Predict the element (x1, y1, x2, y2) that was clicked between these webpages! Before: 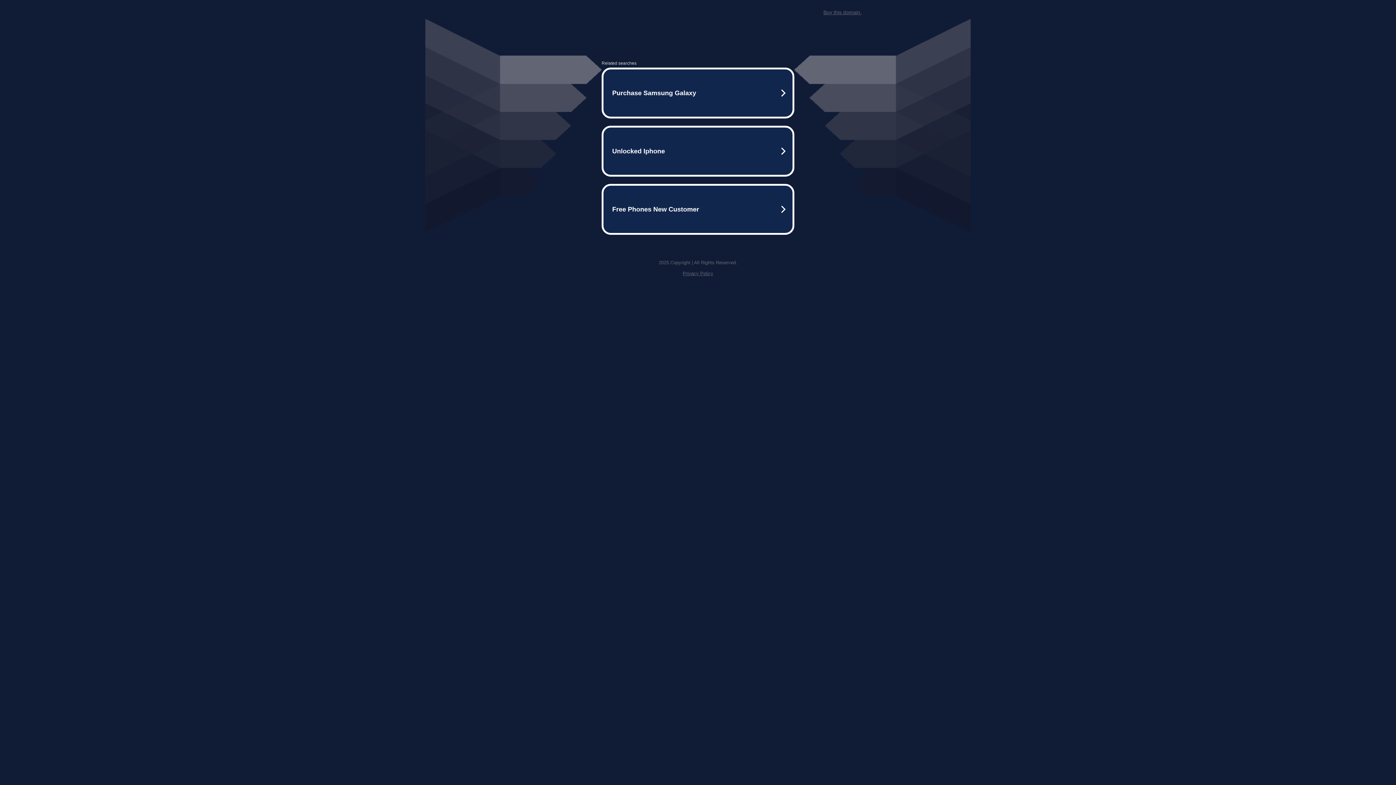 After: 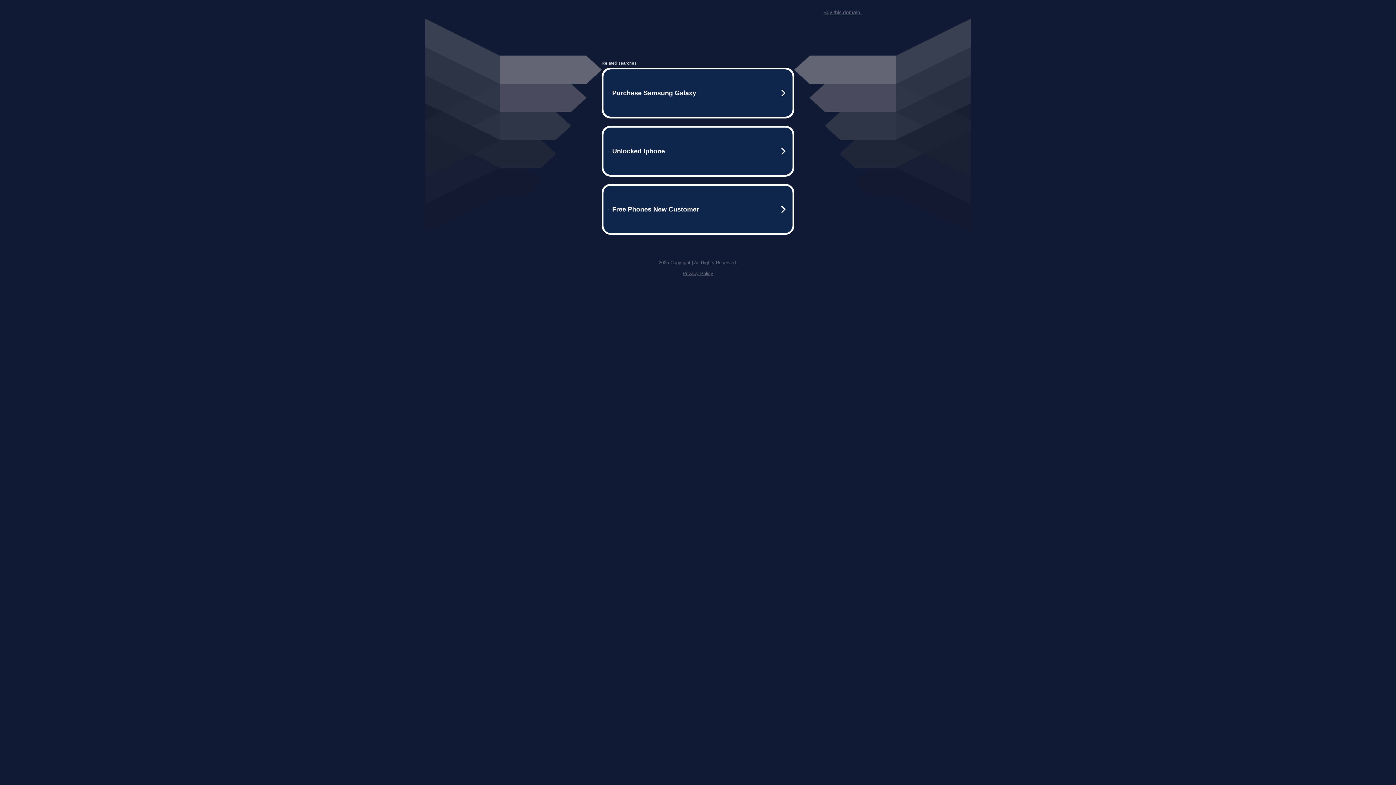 Action: bbox: (682, 270, 713, 276) label: Privacy Policy